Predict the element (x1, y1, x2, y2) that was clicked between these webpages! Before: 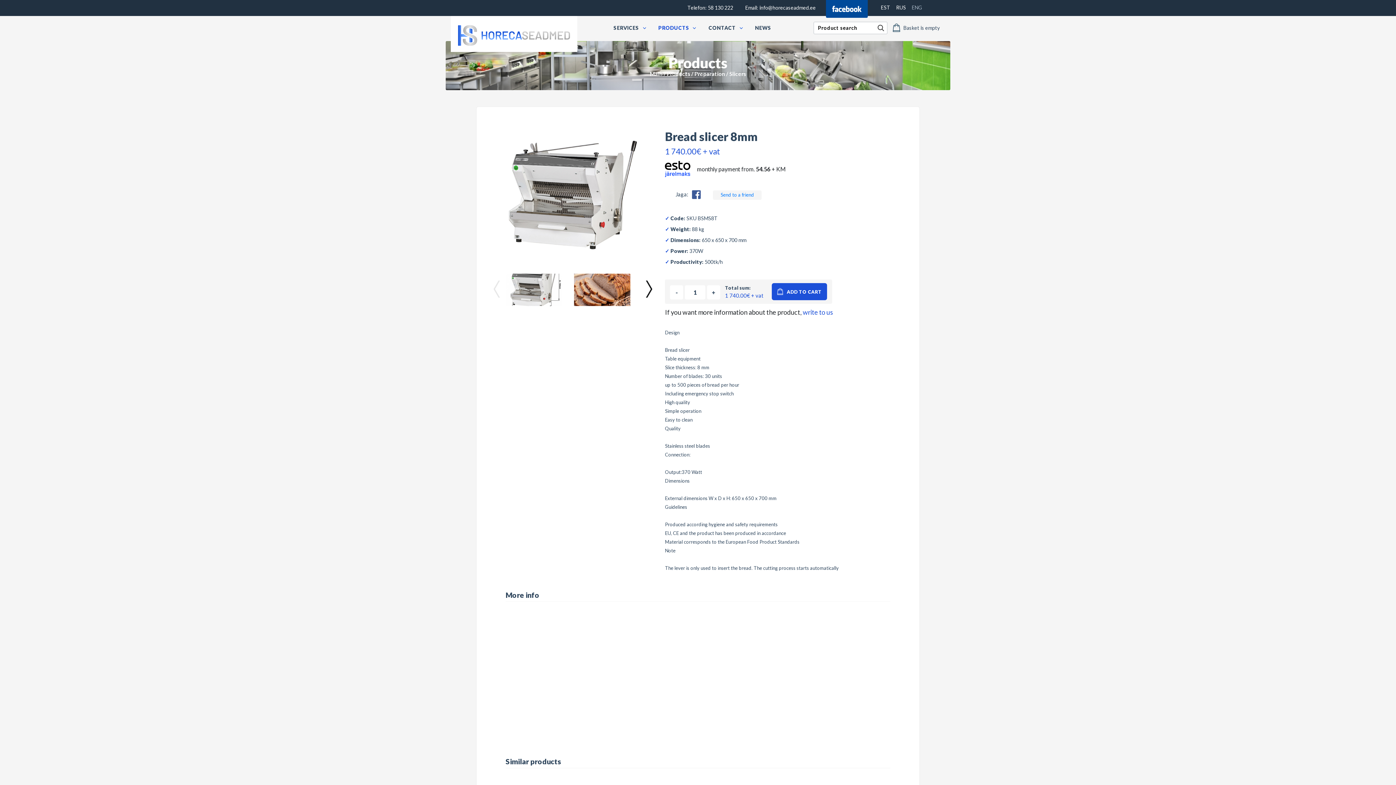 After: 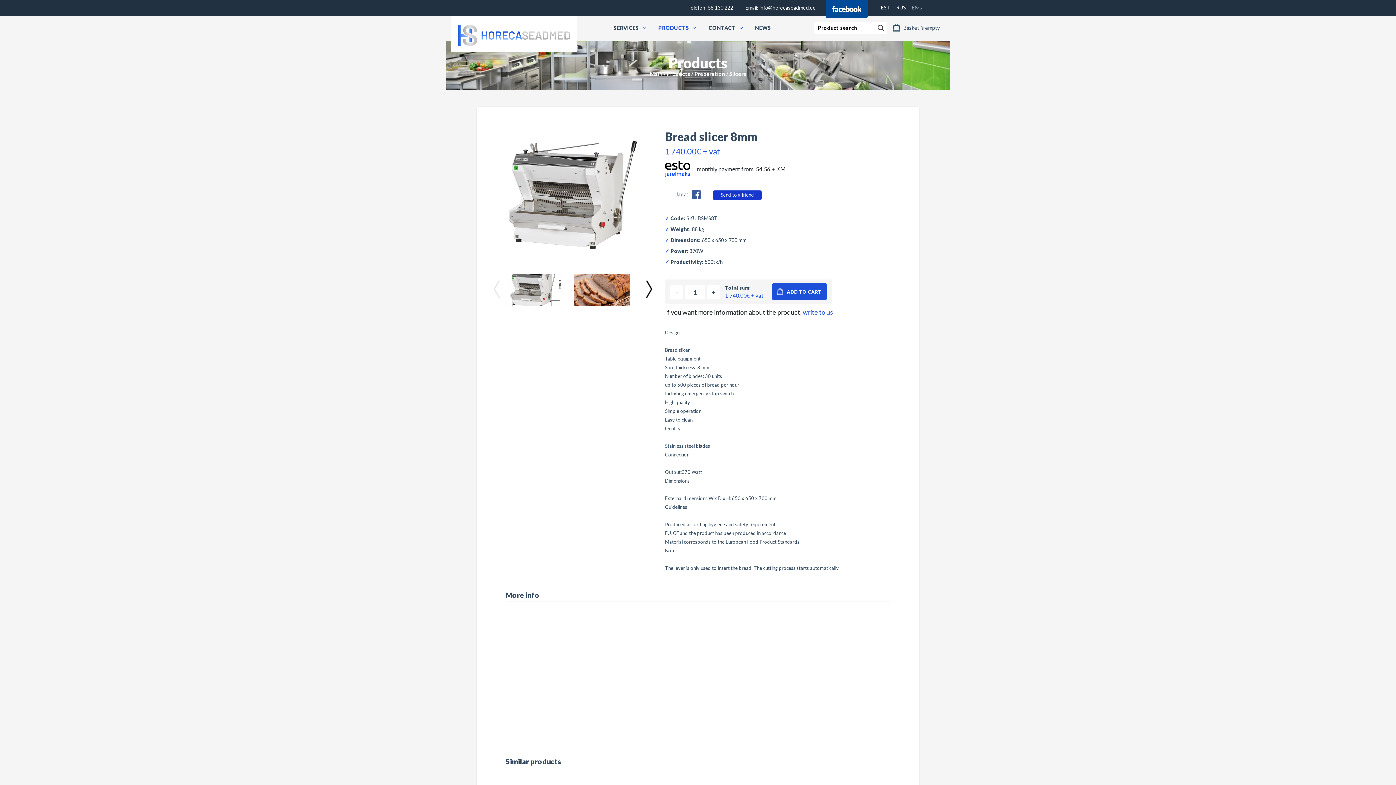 Action: bbox: (720, 192, 754, 197) label: Send to a friend